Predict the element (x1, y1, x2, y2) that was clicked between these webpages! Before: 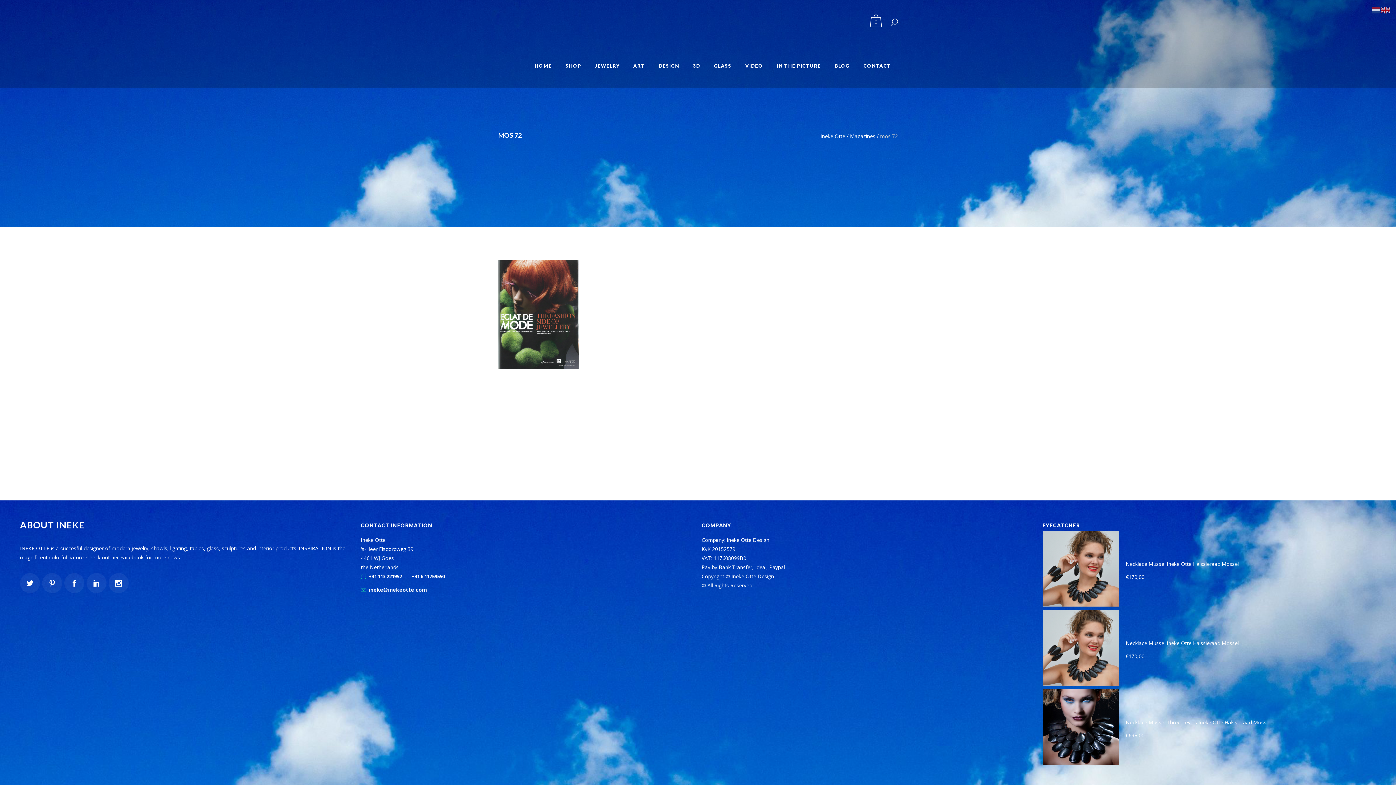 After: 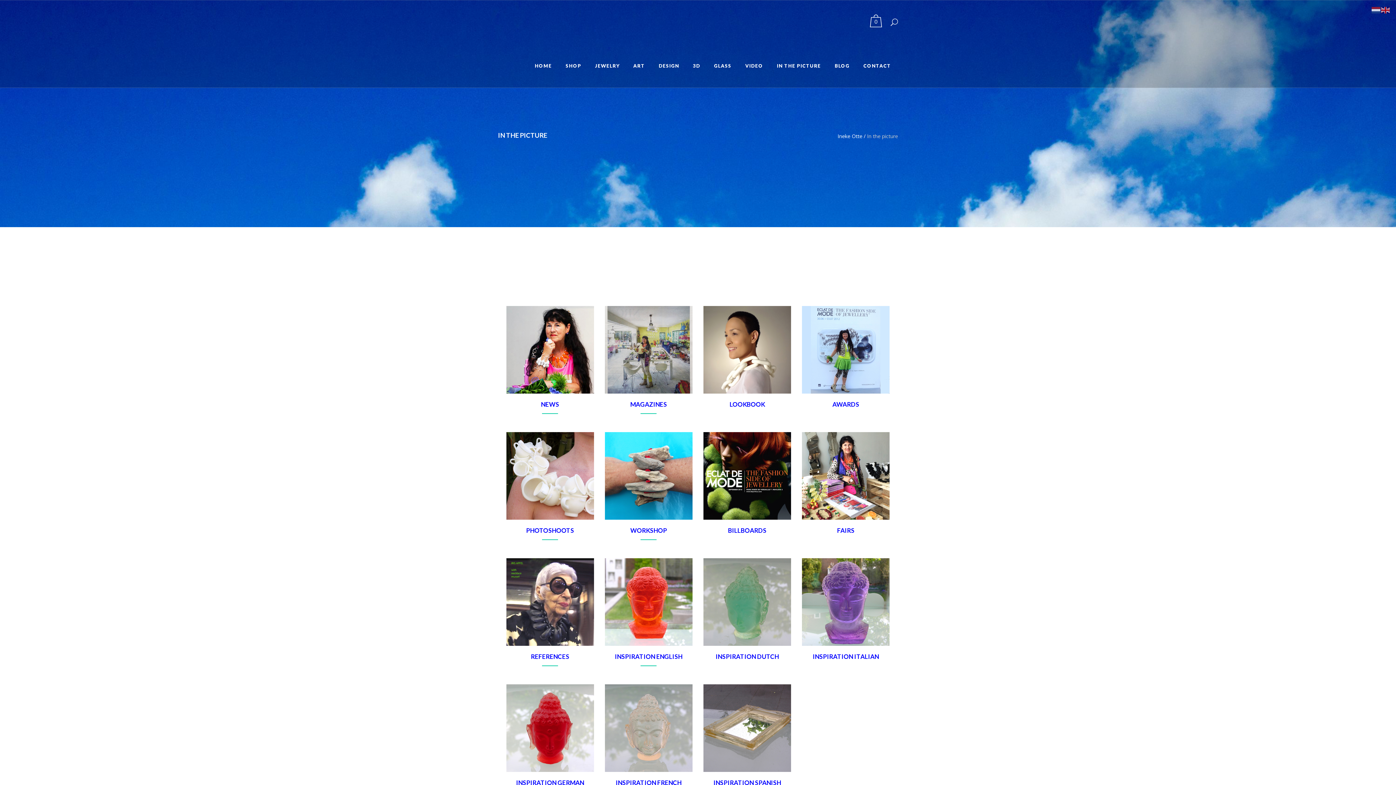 Action: label: IN THE PICTURE bbox: (770, 44, 827, 87)